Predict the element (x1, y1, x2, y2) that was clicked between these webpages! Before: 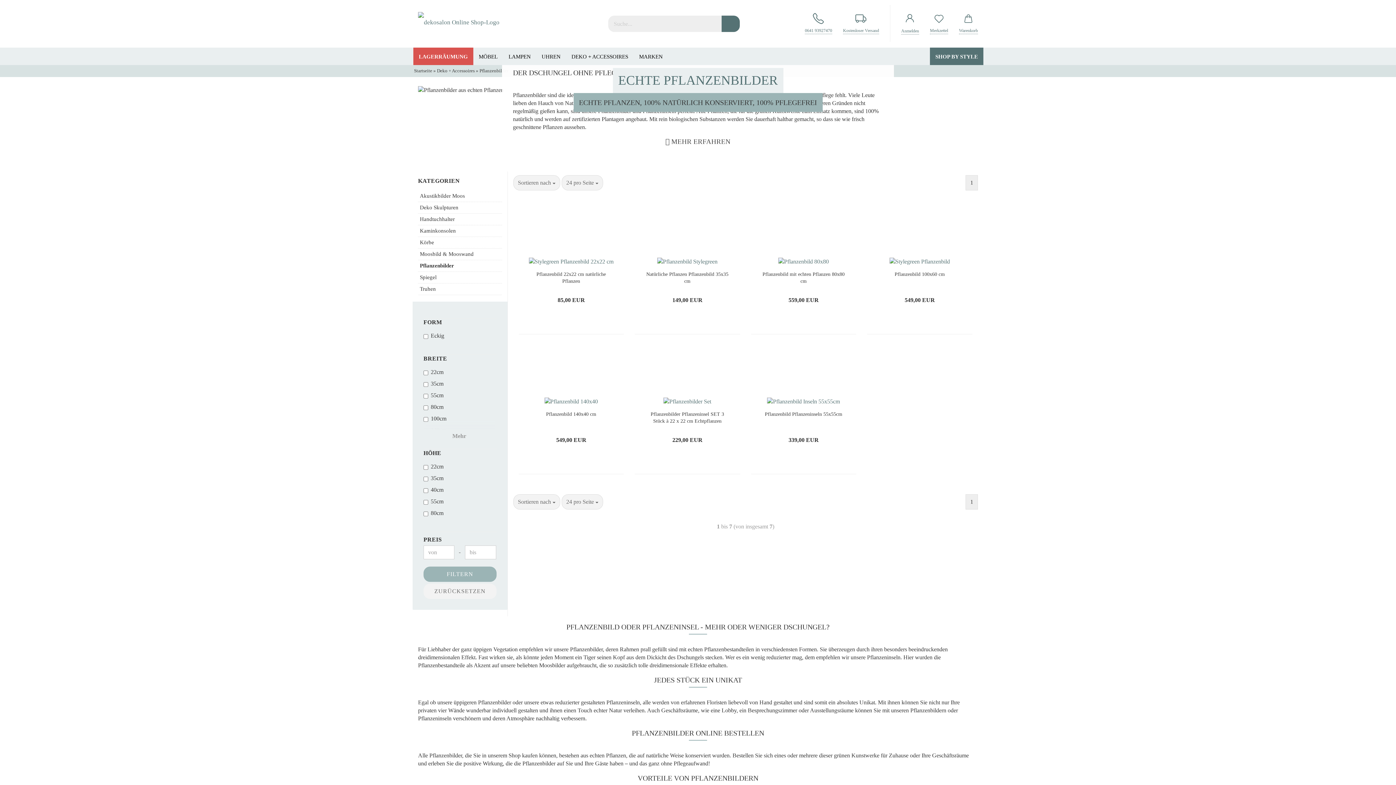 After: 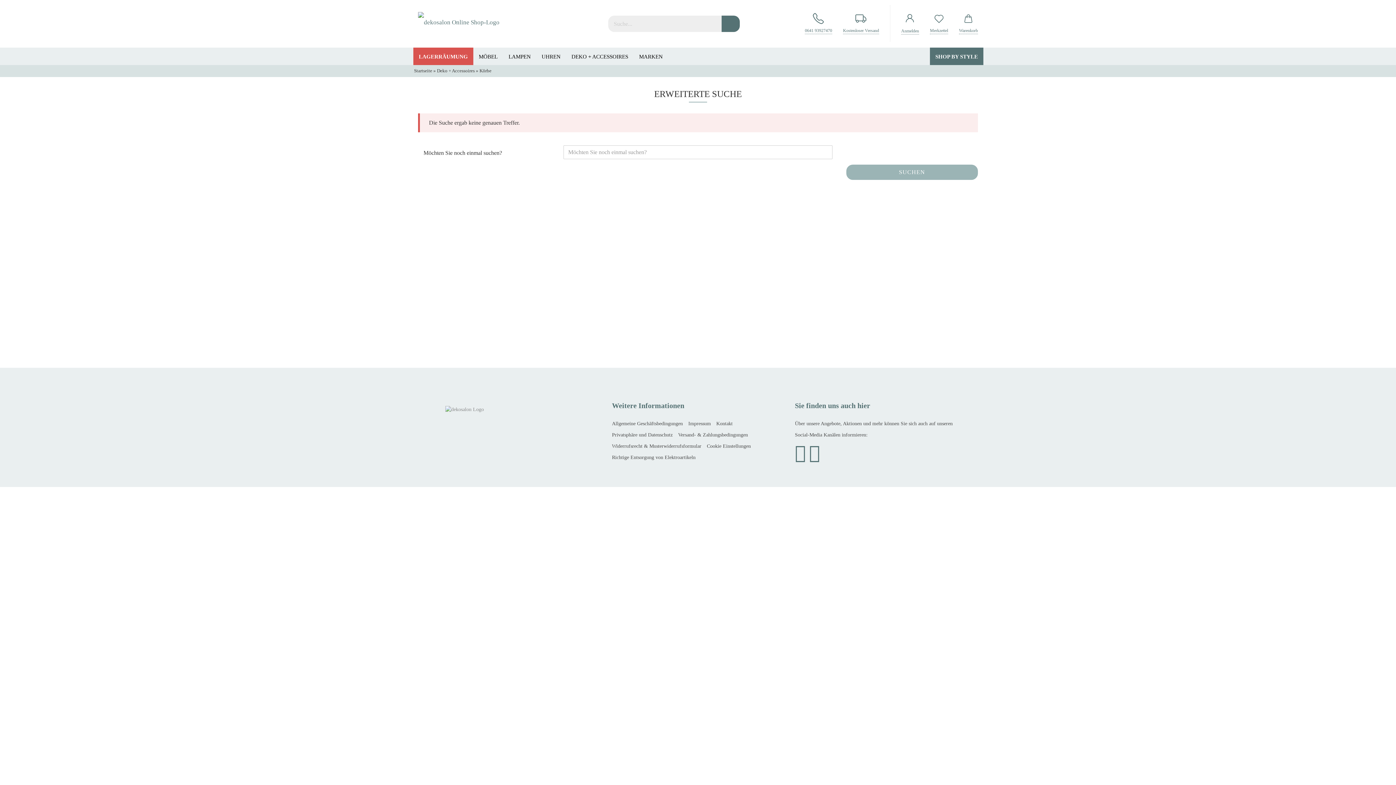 Action: bbox: (418, 237, 502, 248) label: Körbe